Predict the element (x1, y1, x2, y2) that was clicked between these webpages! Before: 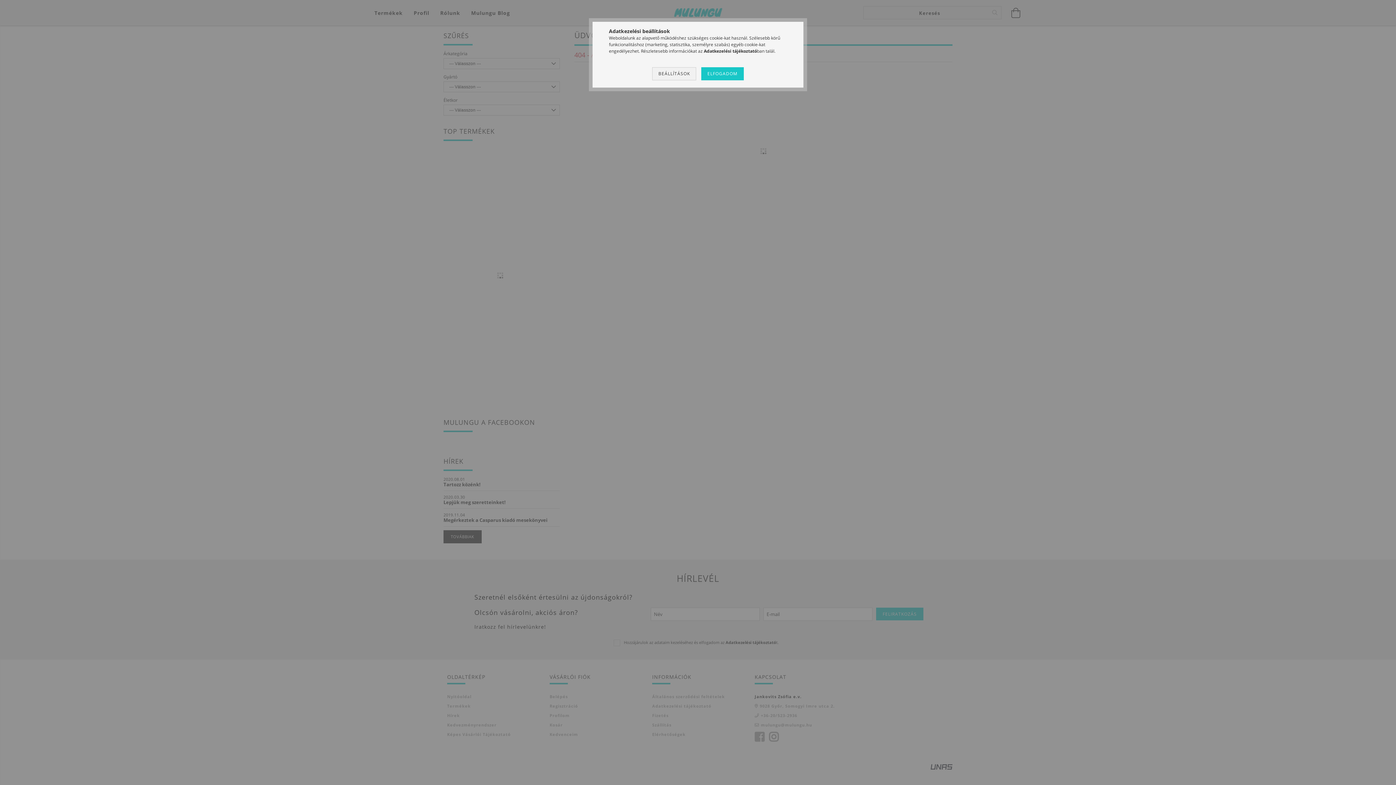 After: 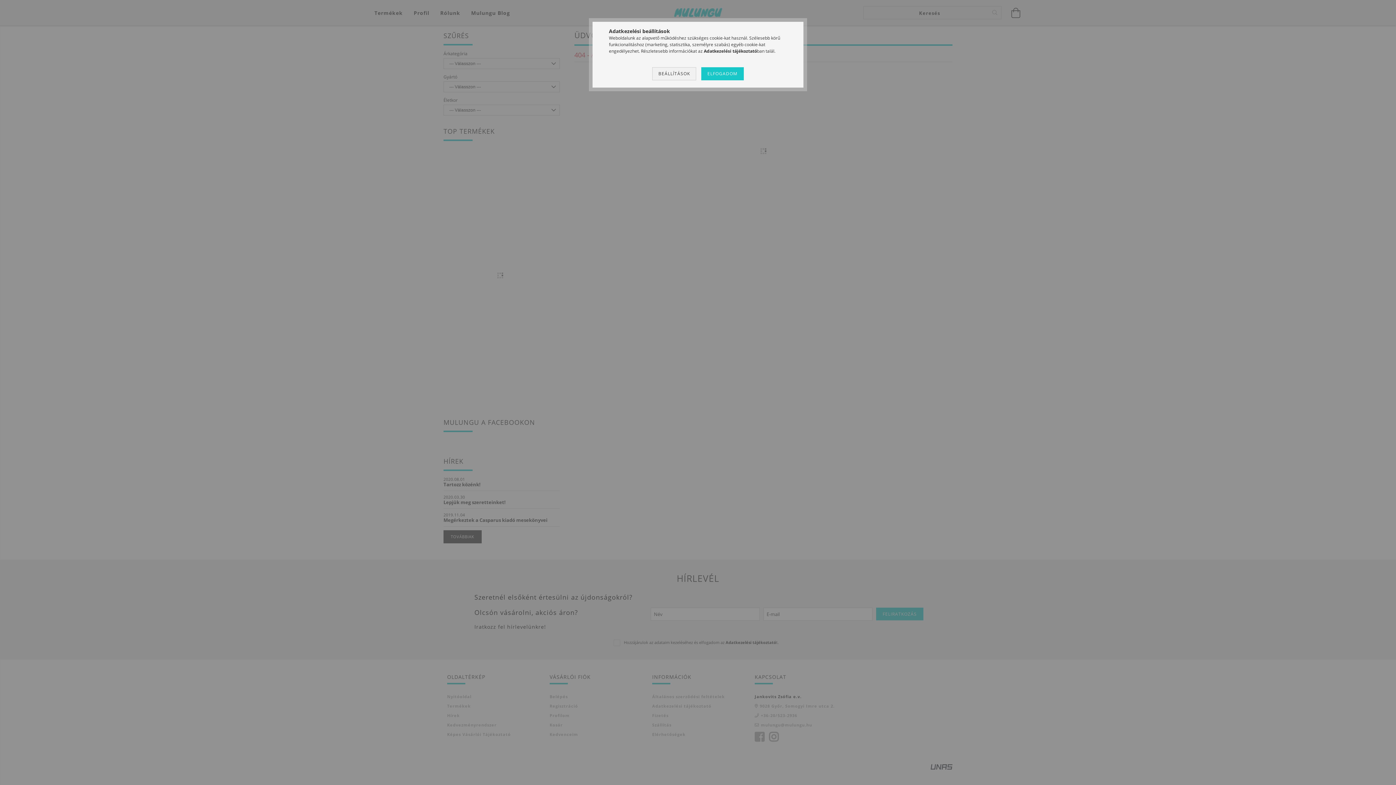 Action: bbox: (704, 48, 757, 54) label: Adatkezelési tájékoztató